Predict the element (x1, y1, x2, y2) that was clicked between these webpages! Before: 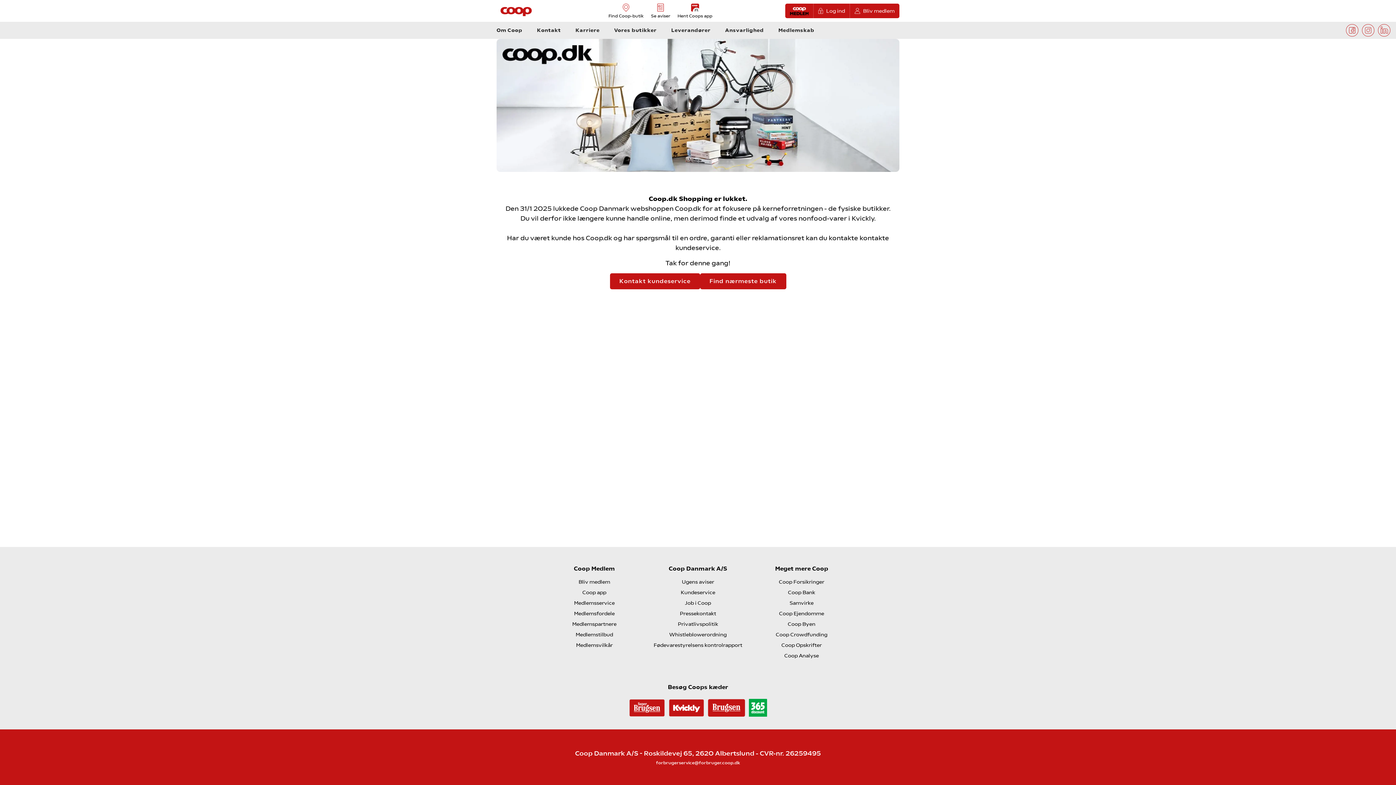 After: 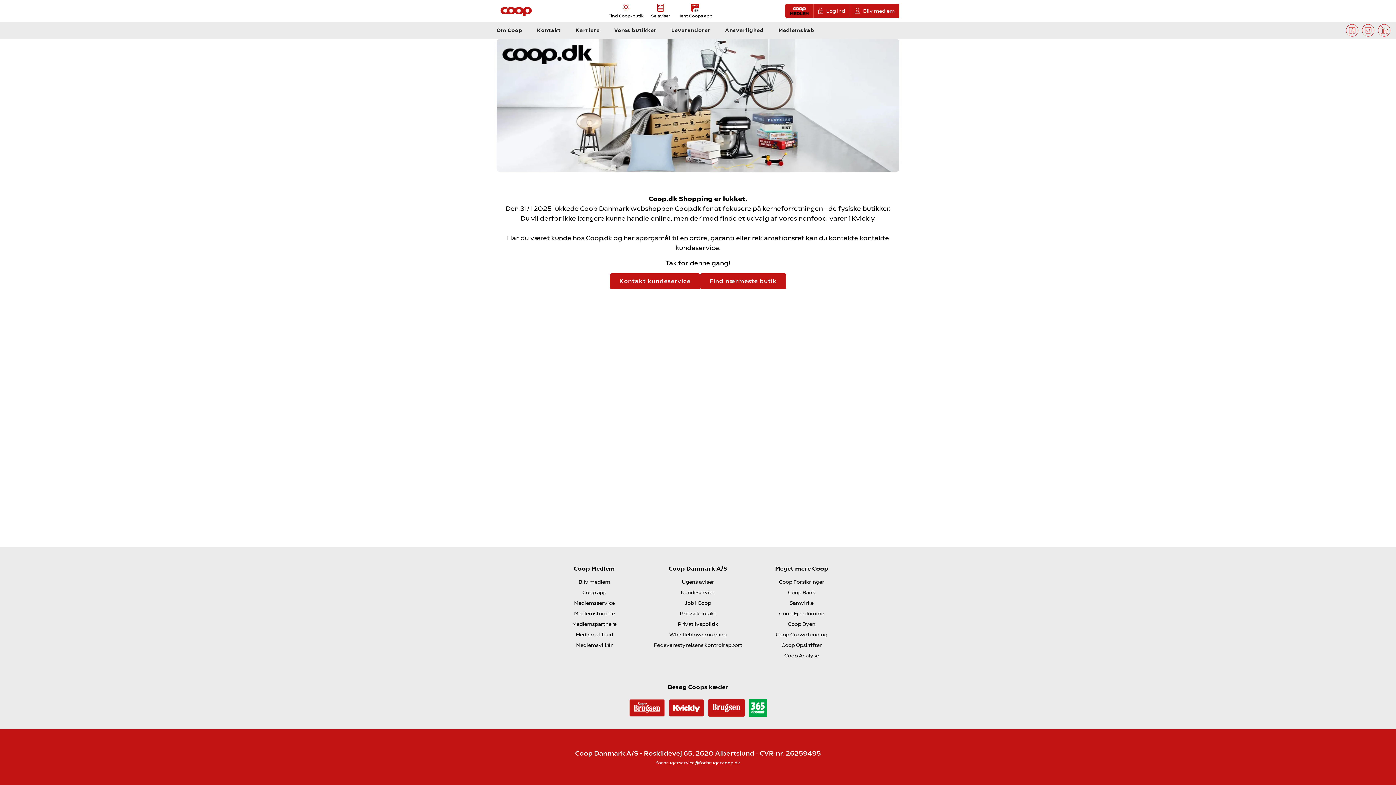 Action: label: Samvirke bbox: (789, 600, 813, 606)